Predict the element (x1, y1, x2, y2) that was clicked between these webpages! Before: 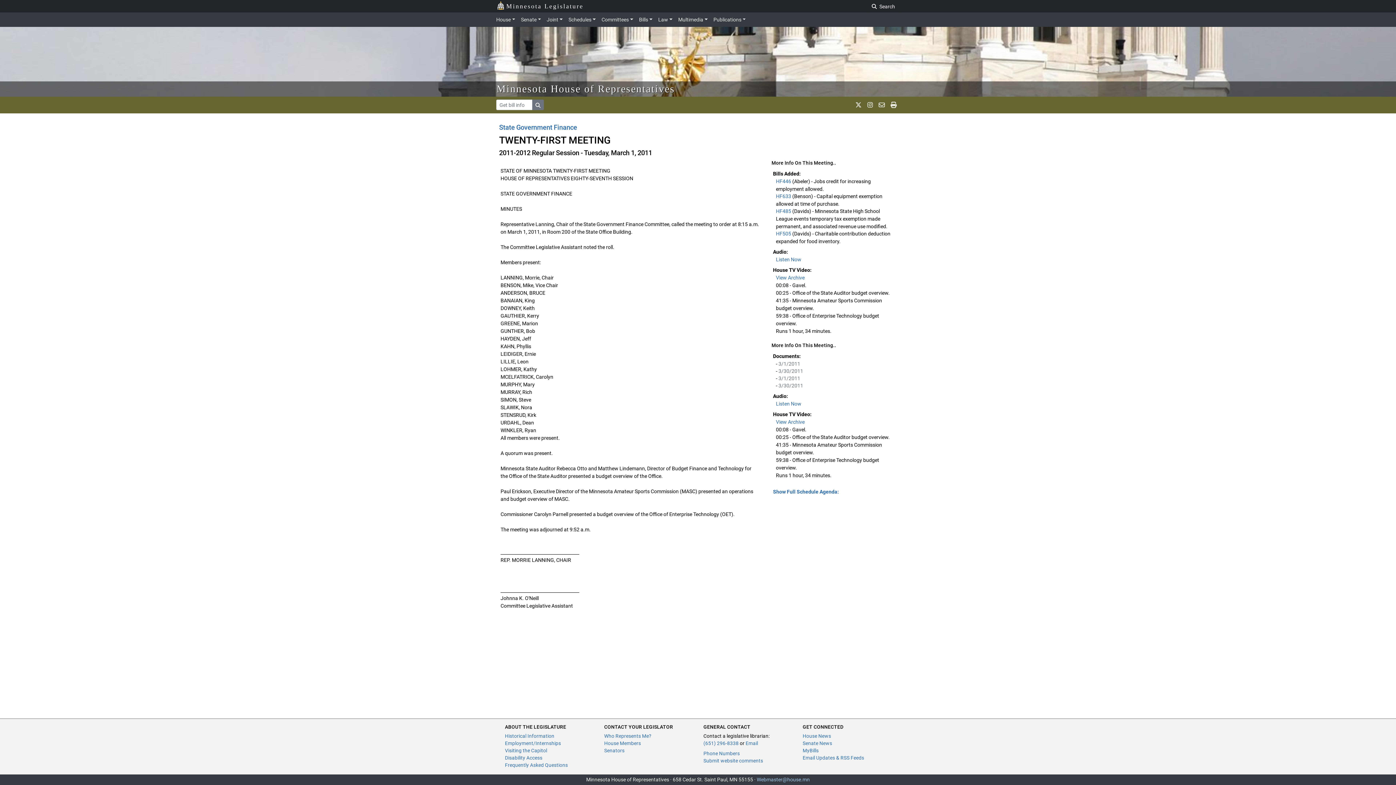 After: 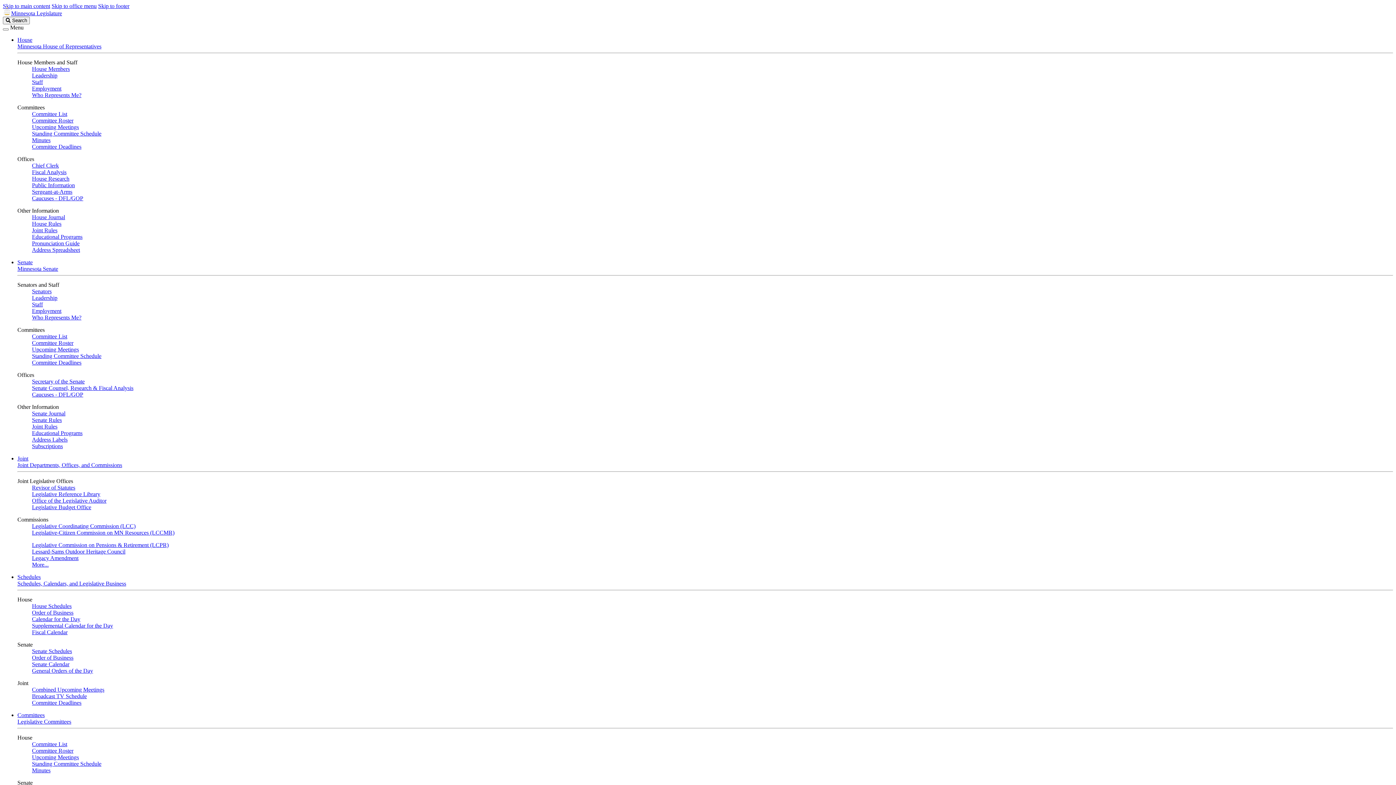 Action: label: Employment/Internships bbox: (505, 740, 561, 746)